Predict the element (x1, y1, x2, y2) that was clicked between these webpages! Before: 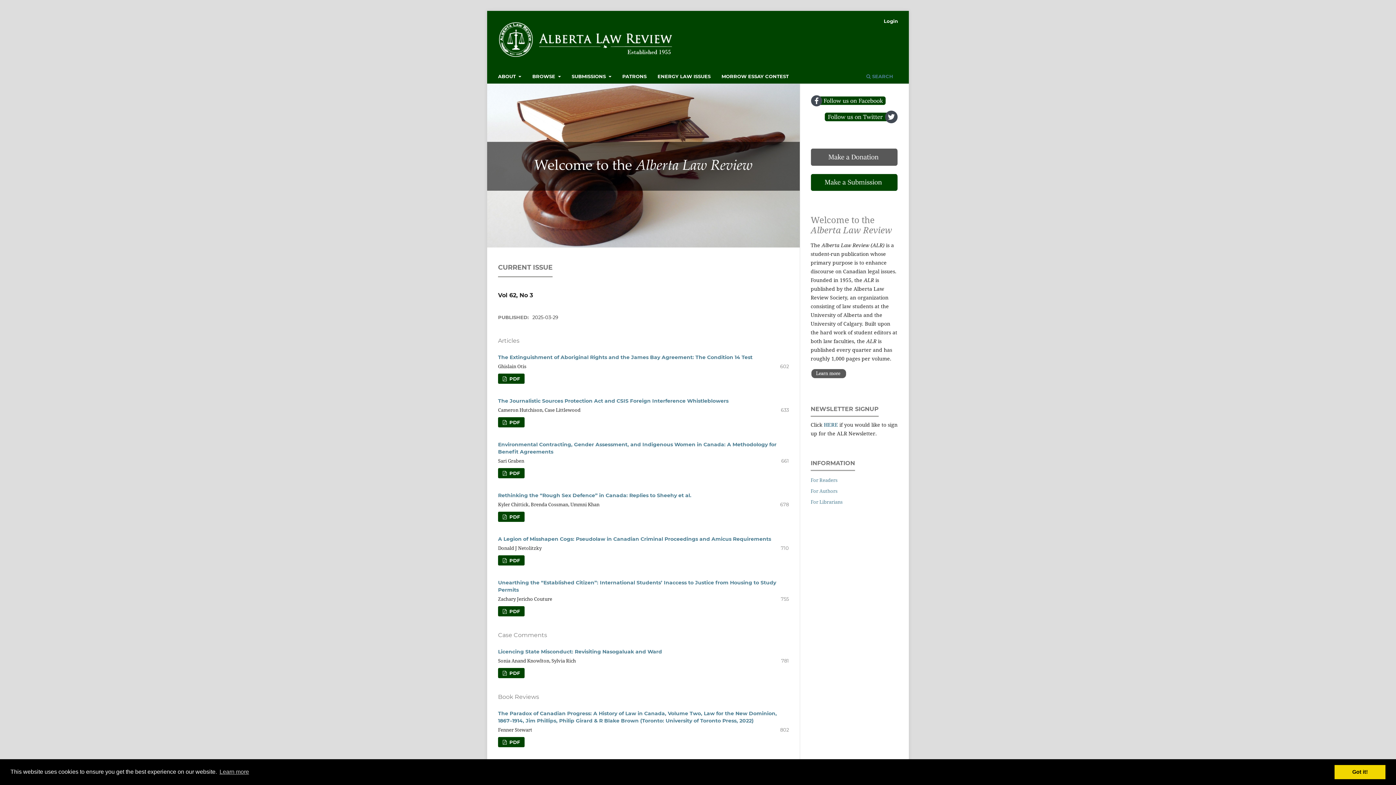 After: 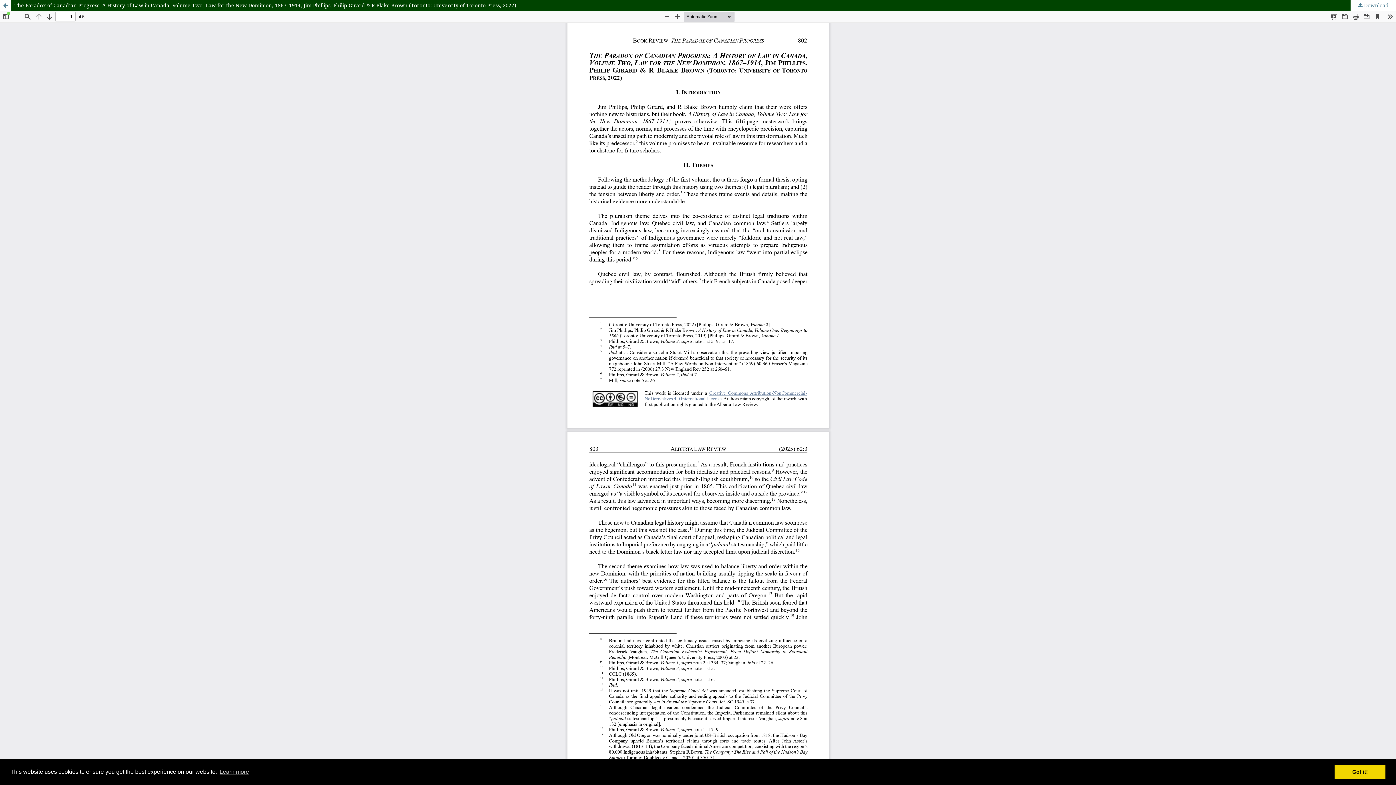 Action: label:  PDF bbox: (498, 737, 524, 747)